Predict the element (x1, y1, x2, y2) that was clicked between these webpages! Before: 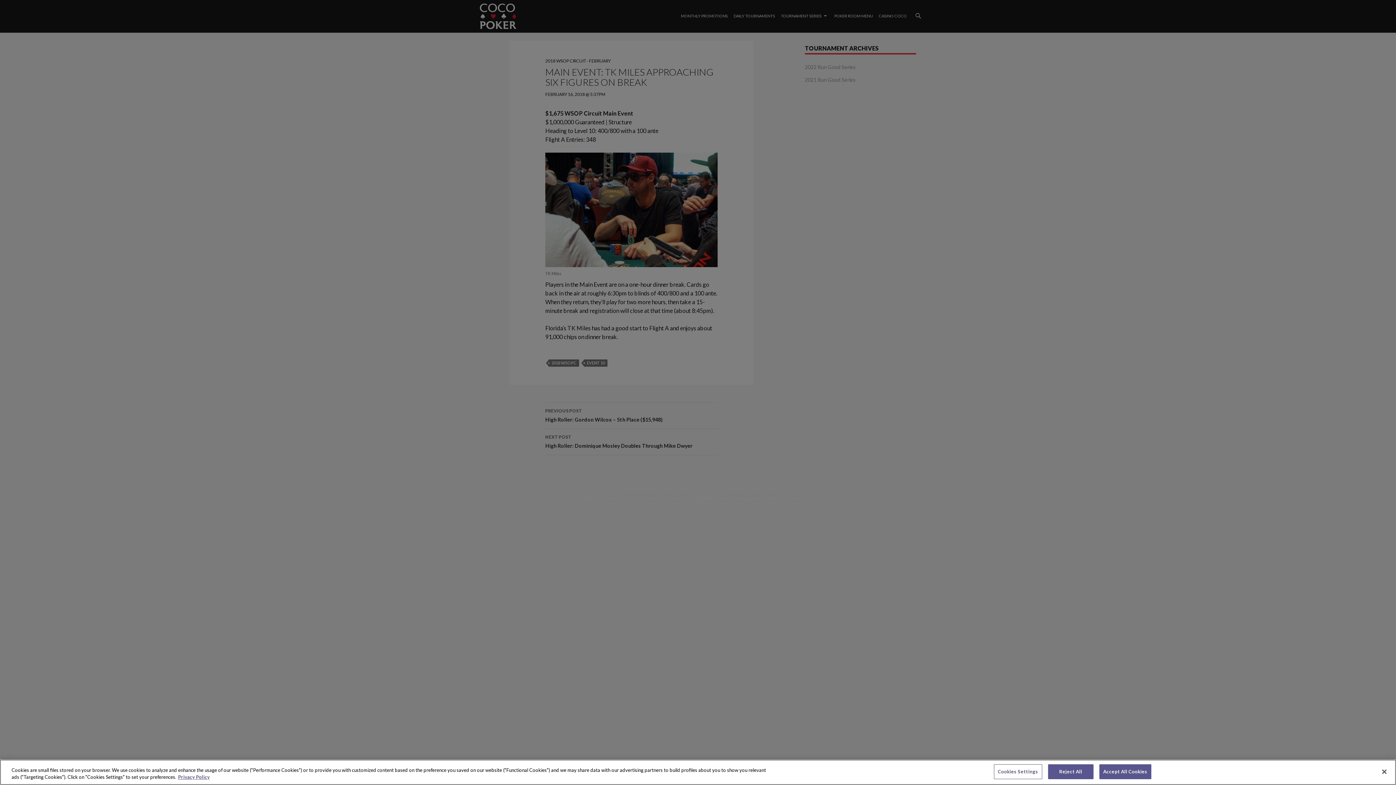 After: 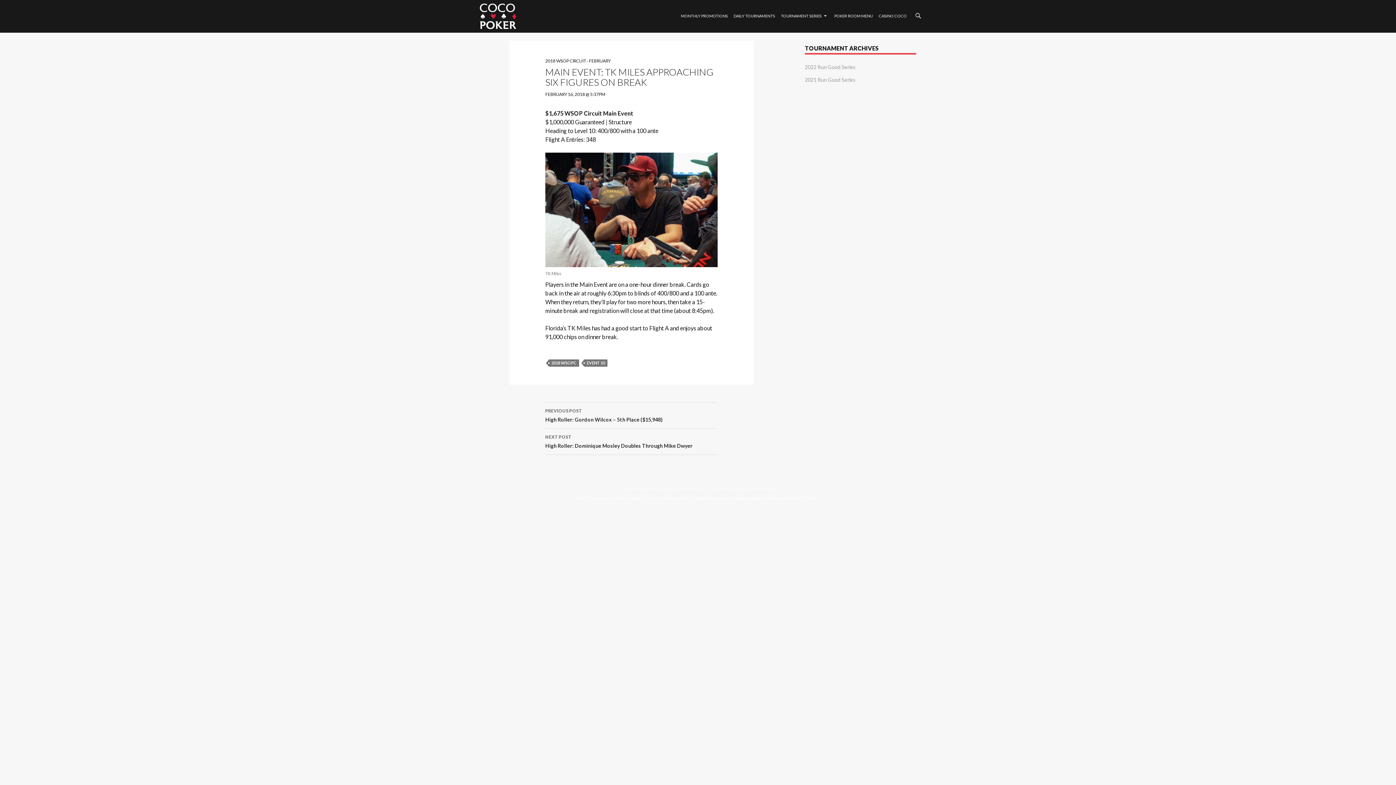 Action: bbox: (1099, 764, 1151, 779) label: Accept All Cookies